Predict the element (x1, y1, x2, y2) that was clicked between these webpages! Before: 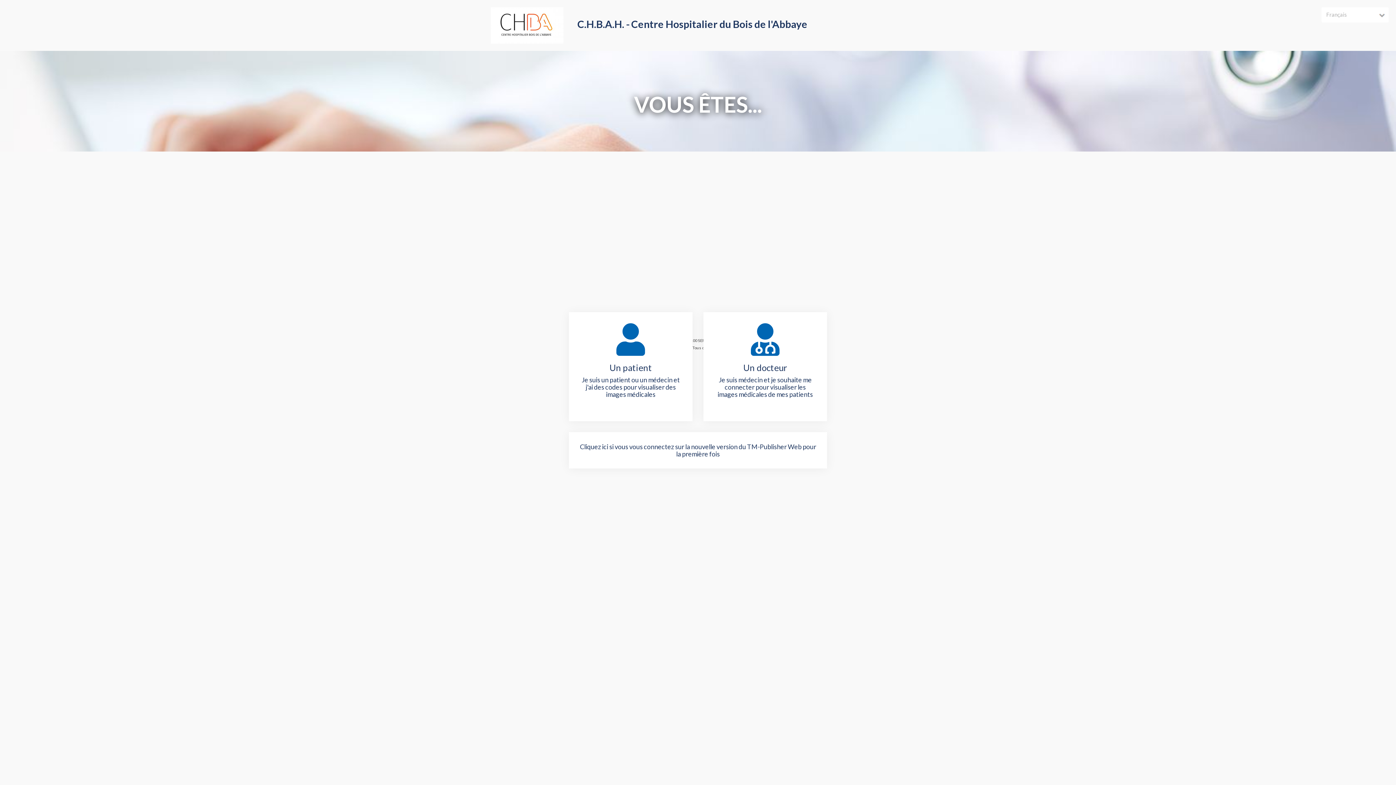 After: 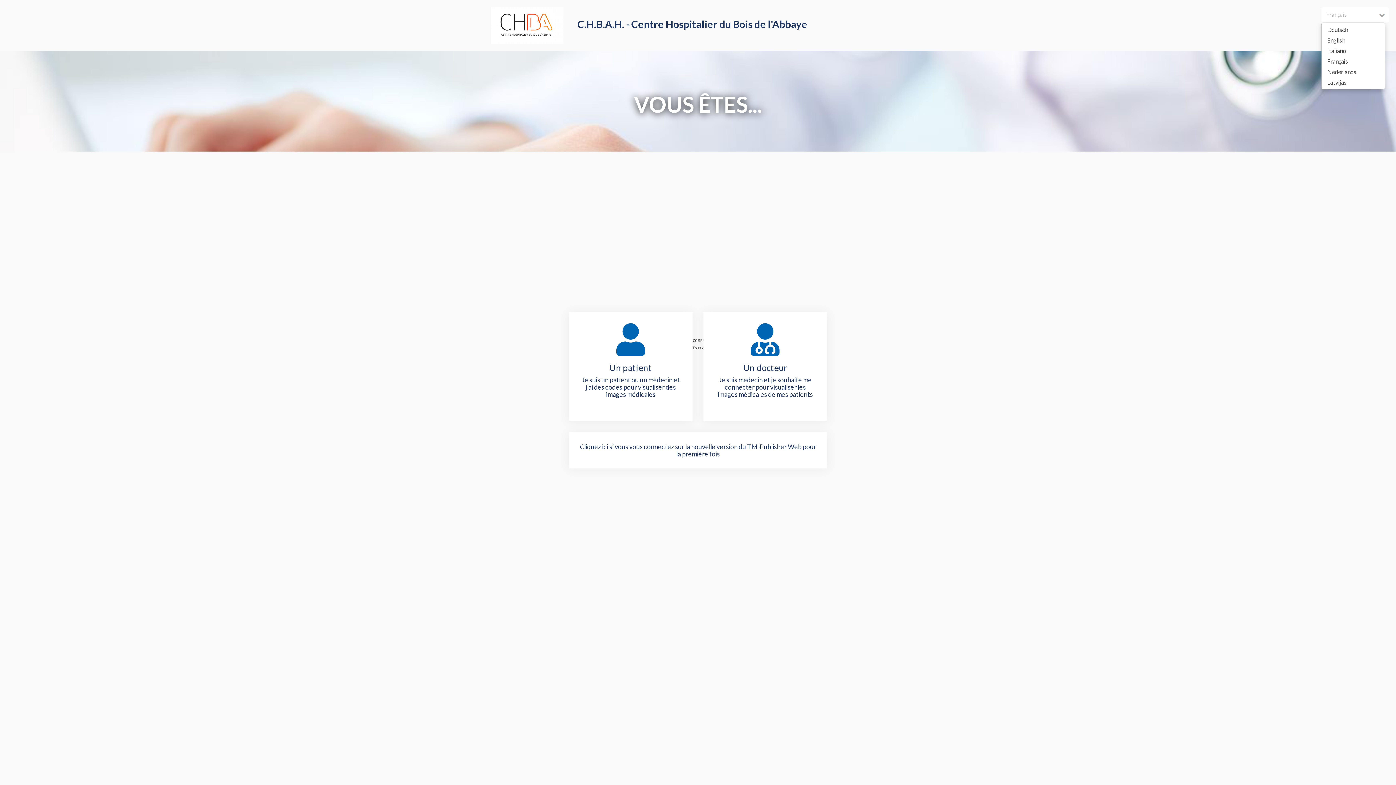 Action: label: Français bbox: (1321, 7, 1389, 22)